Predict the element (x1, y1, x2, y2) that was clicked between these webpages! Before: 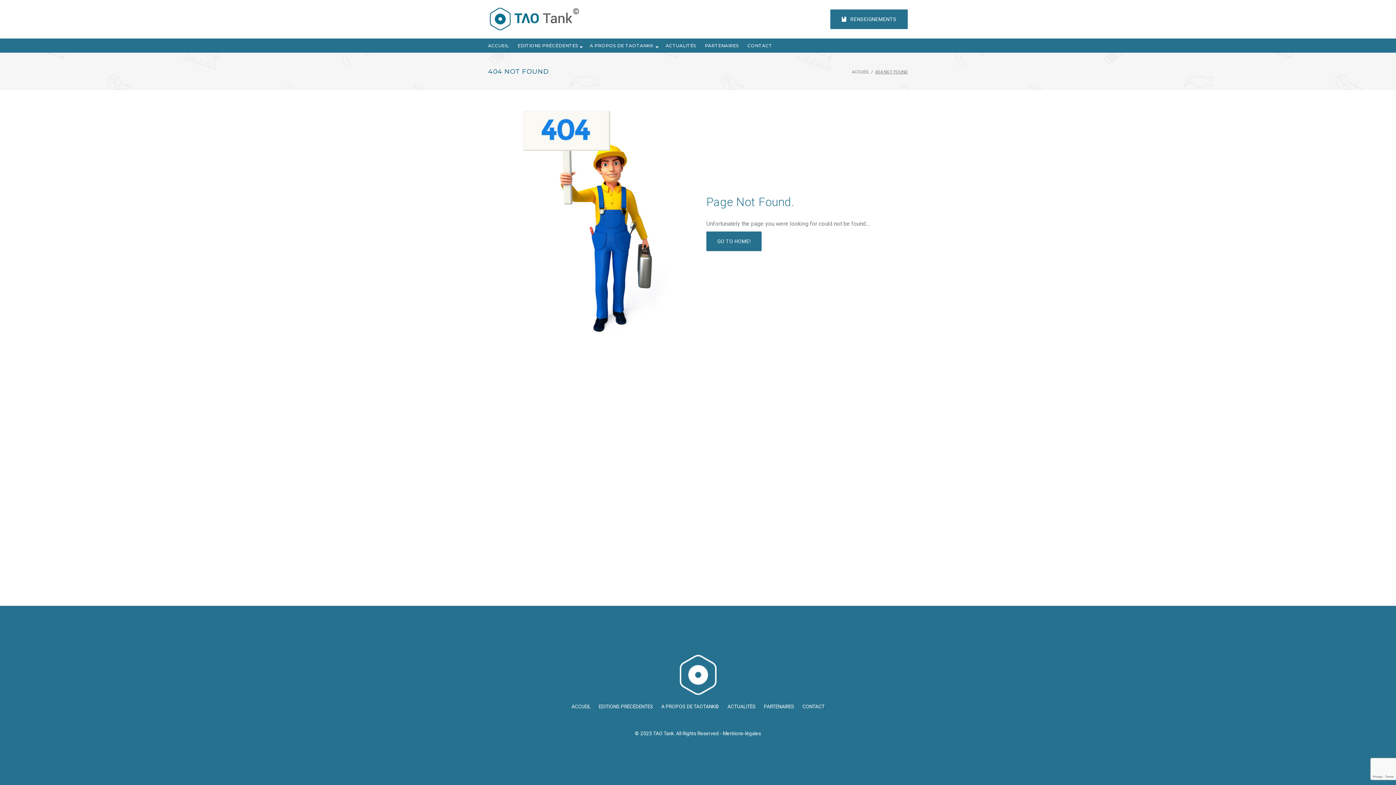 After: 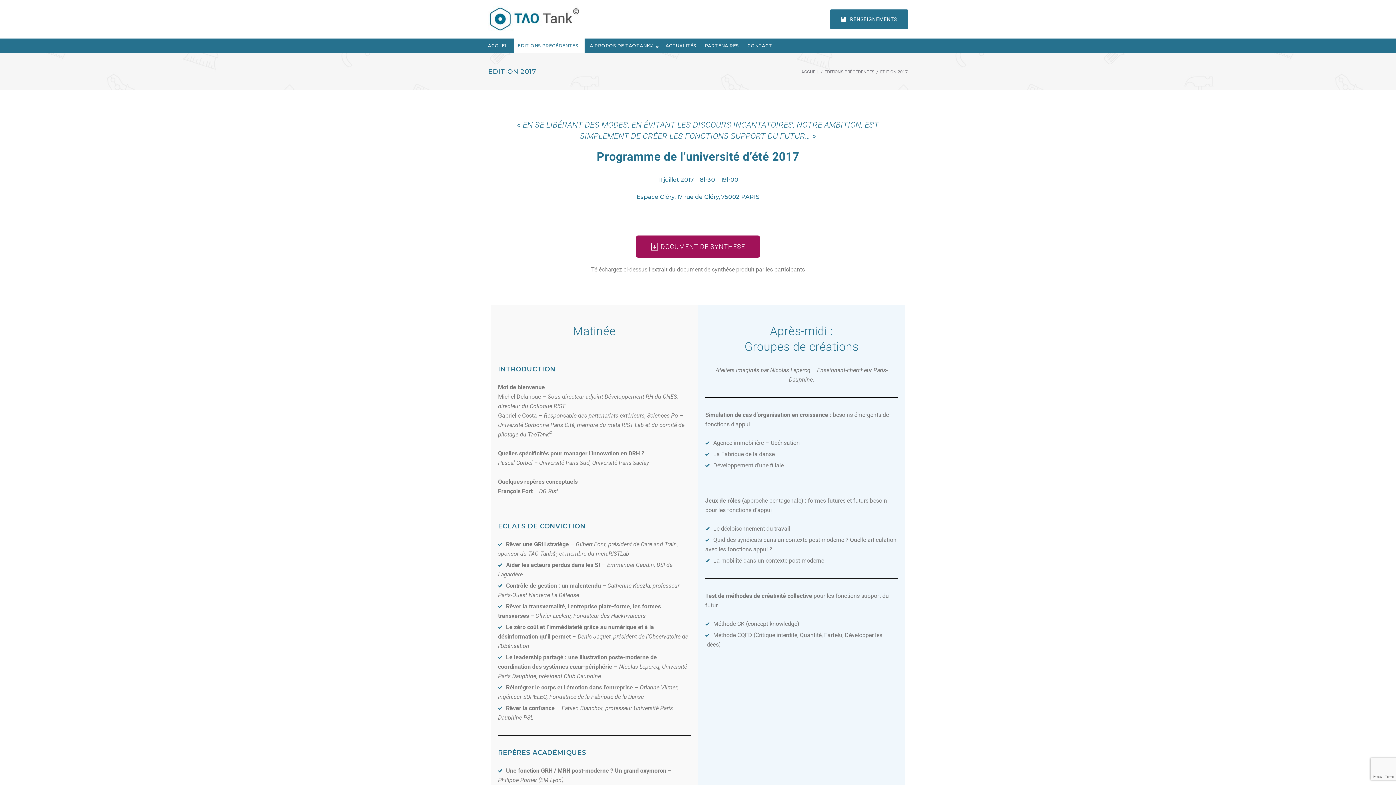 Action: bbox: (514, 38, 584, 52) label: EDITIONS PRÉCÉDENTES